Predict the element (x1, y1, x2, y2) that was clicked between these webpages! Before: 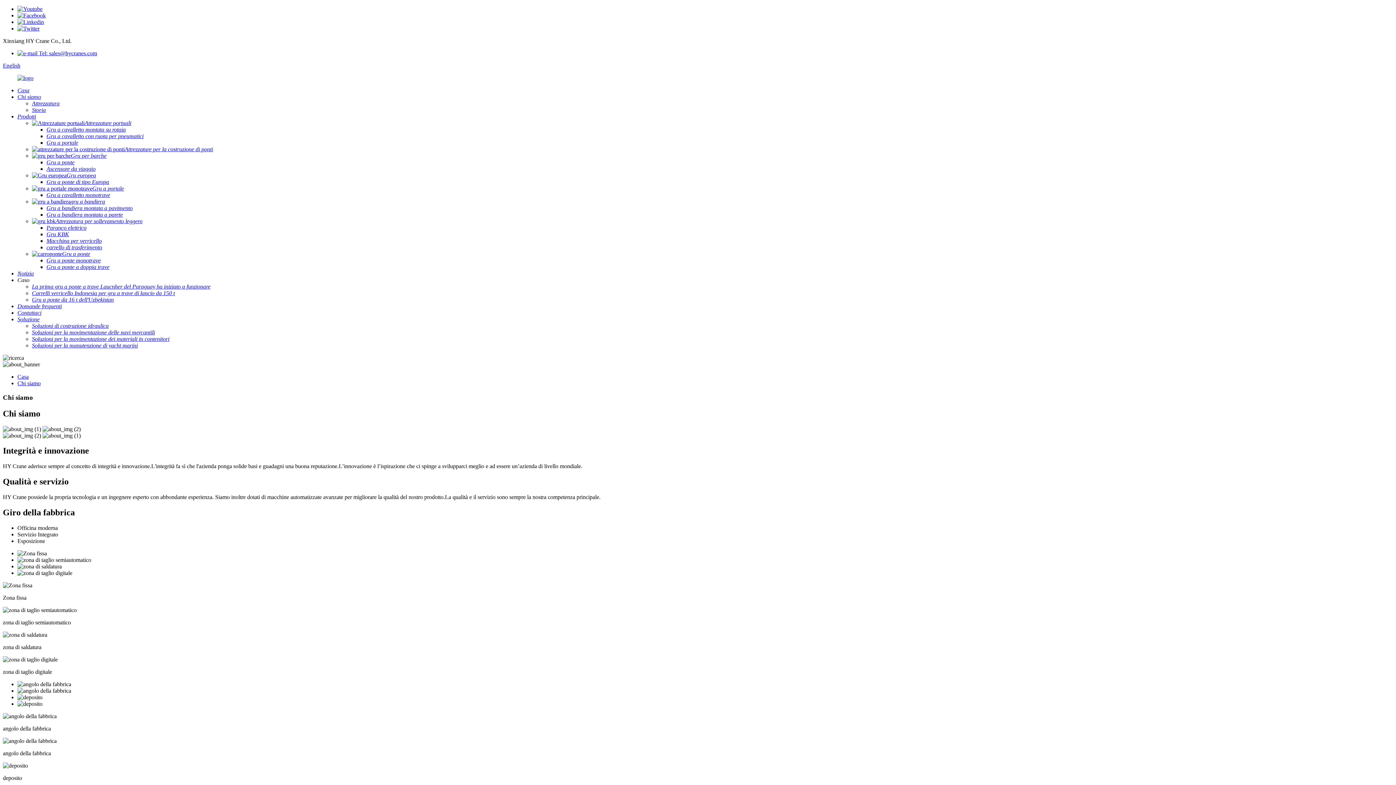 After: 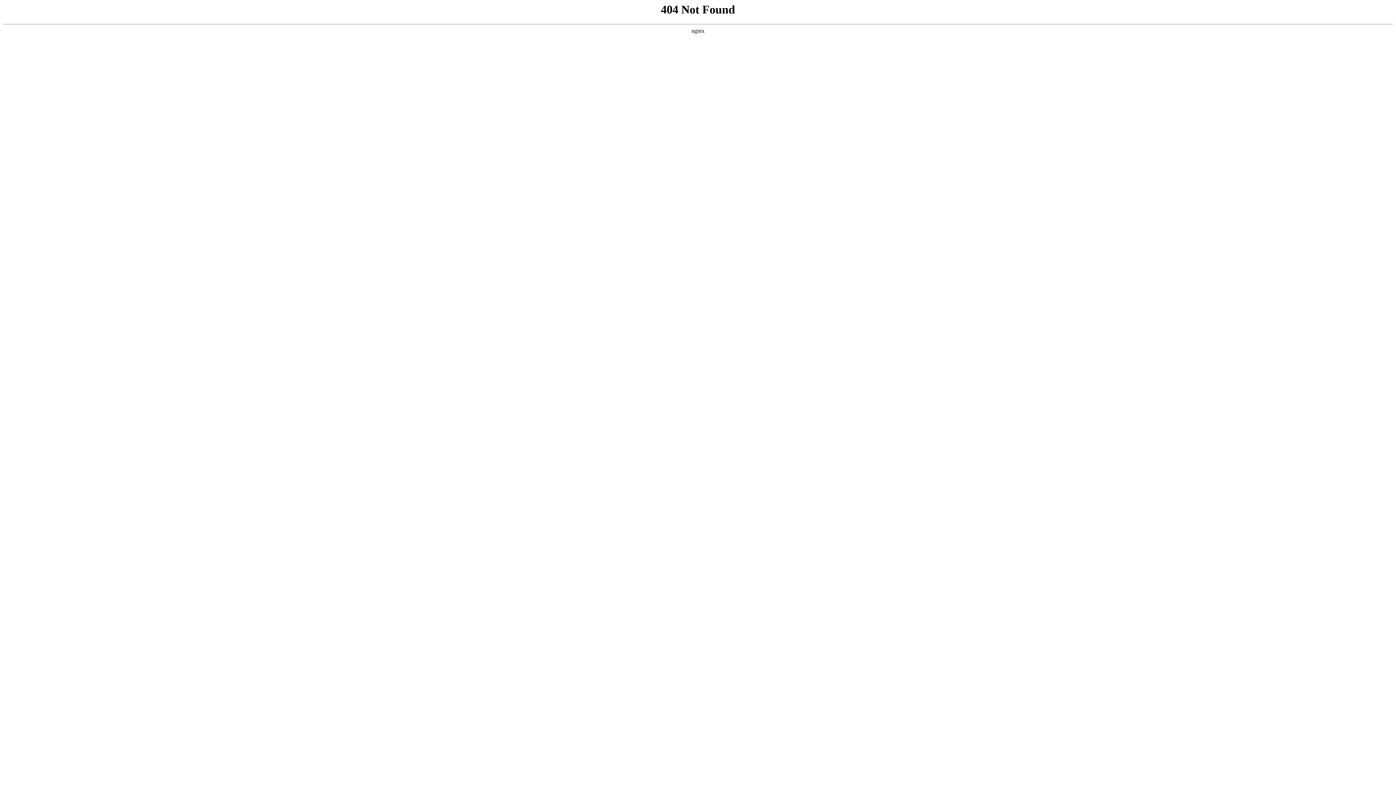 Action: bbox: (32, 290, 174, 296) label: Carrelli verricello Indonesia per gru a trave di lancio da 150 t